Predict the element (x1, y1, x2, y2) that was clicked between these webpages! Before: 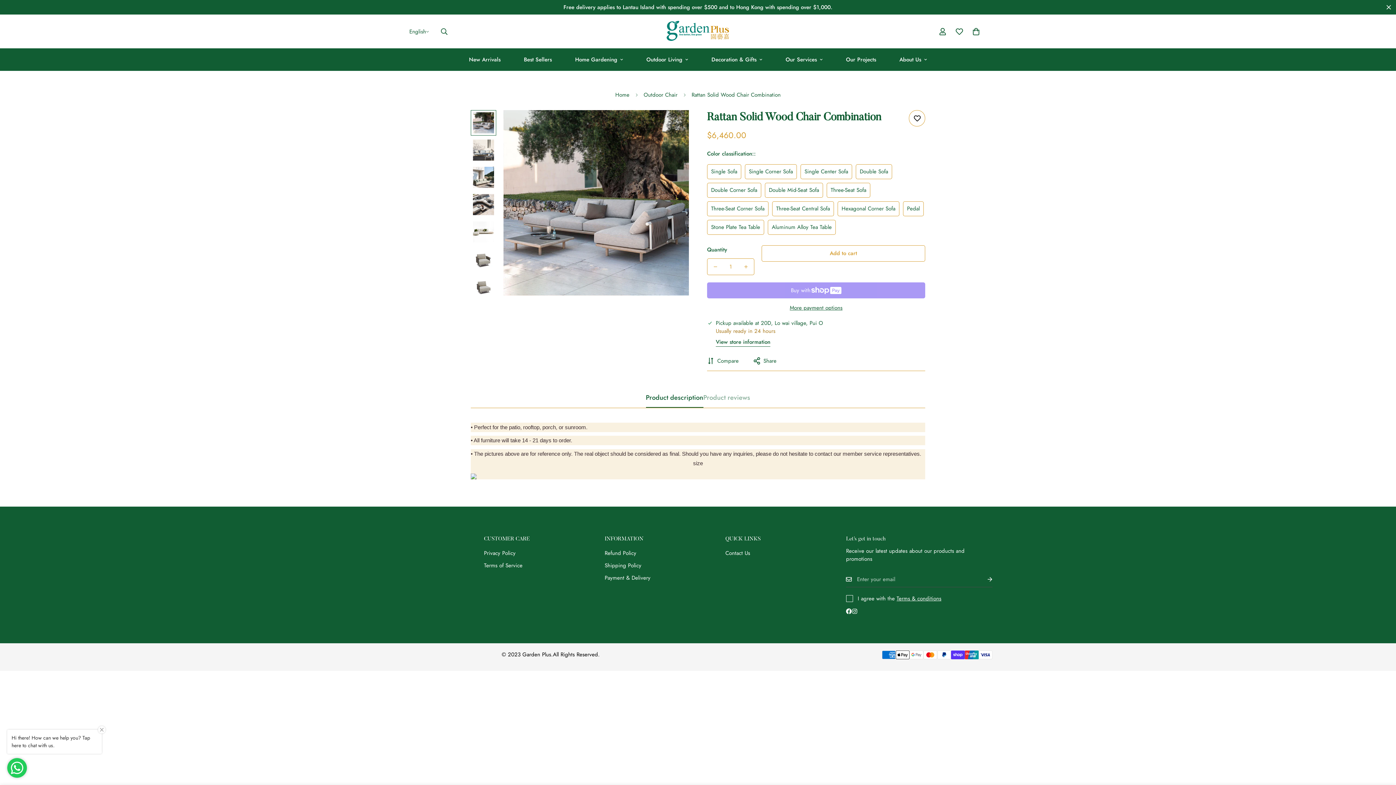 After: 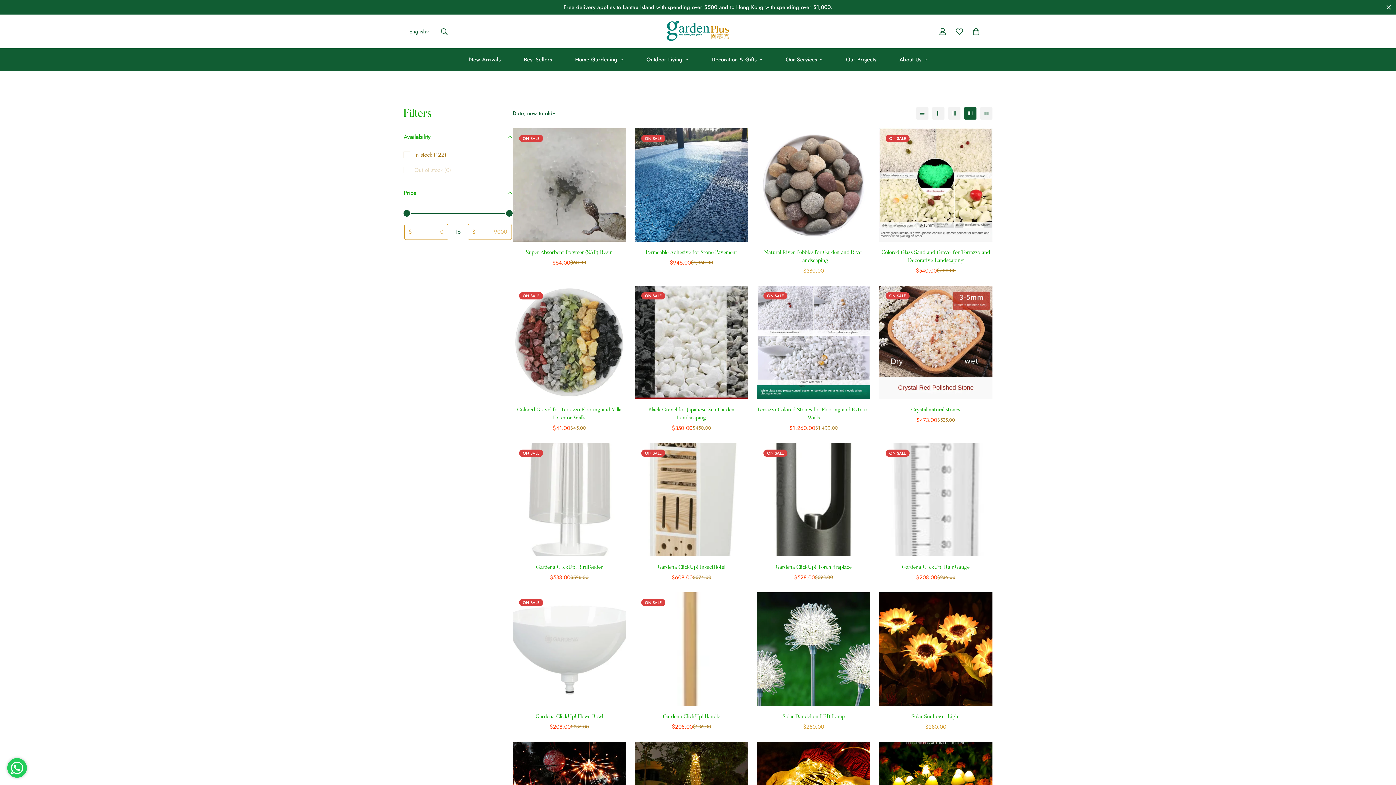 Action: label: Decoration & Gifts bbox: (700, 48, 774, 70)